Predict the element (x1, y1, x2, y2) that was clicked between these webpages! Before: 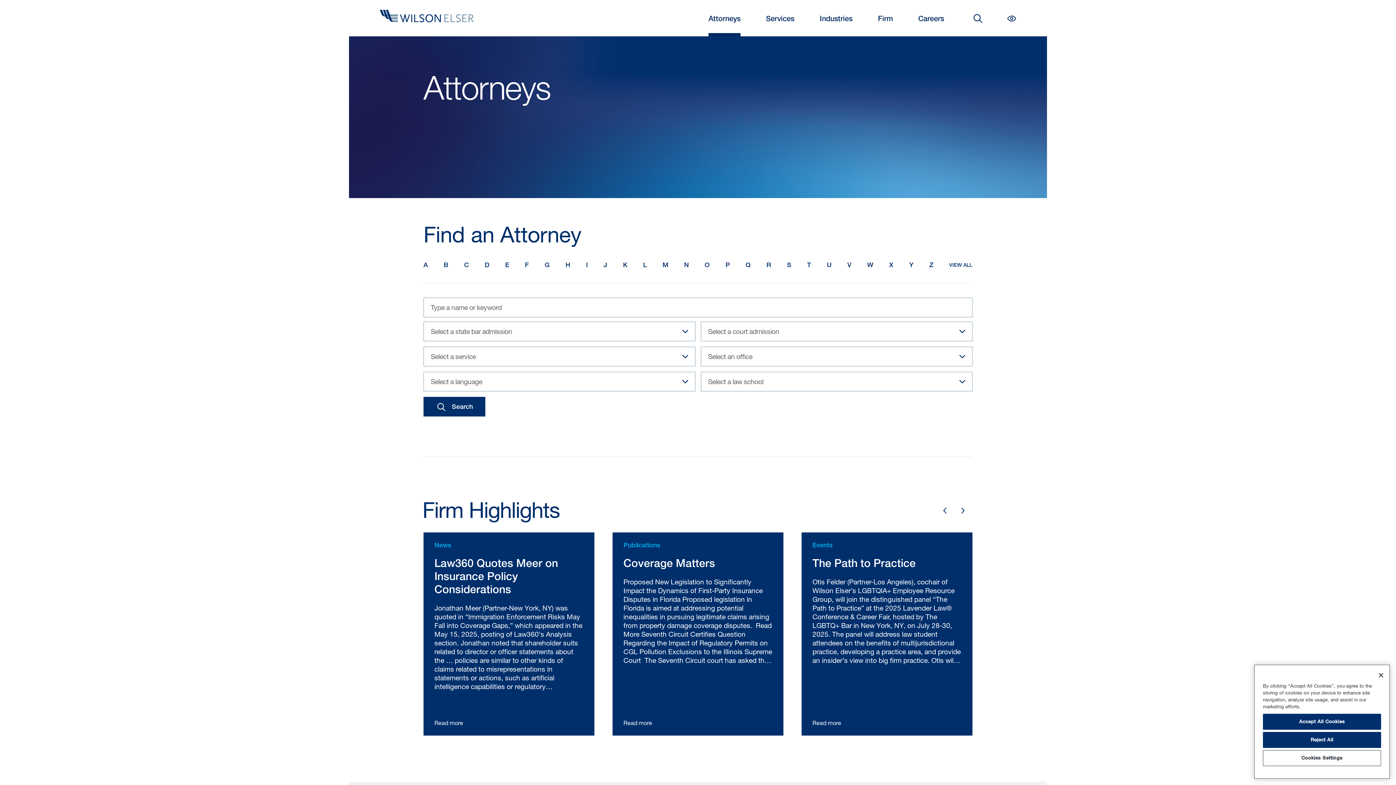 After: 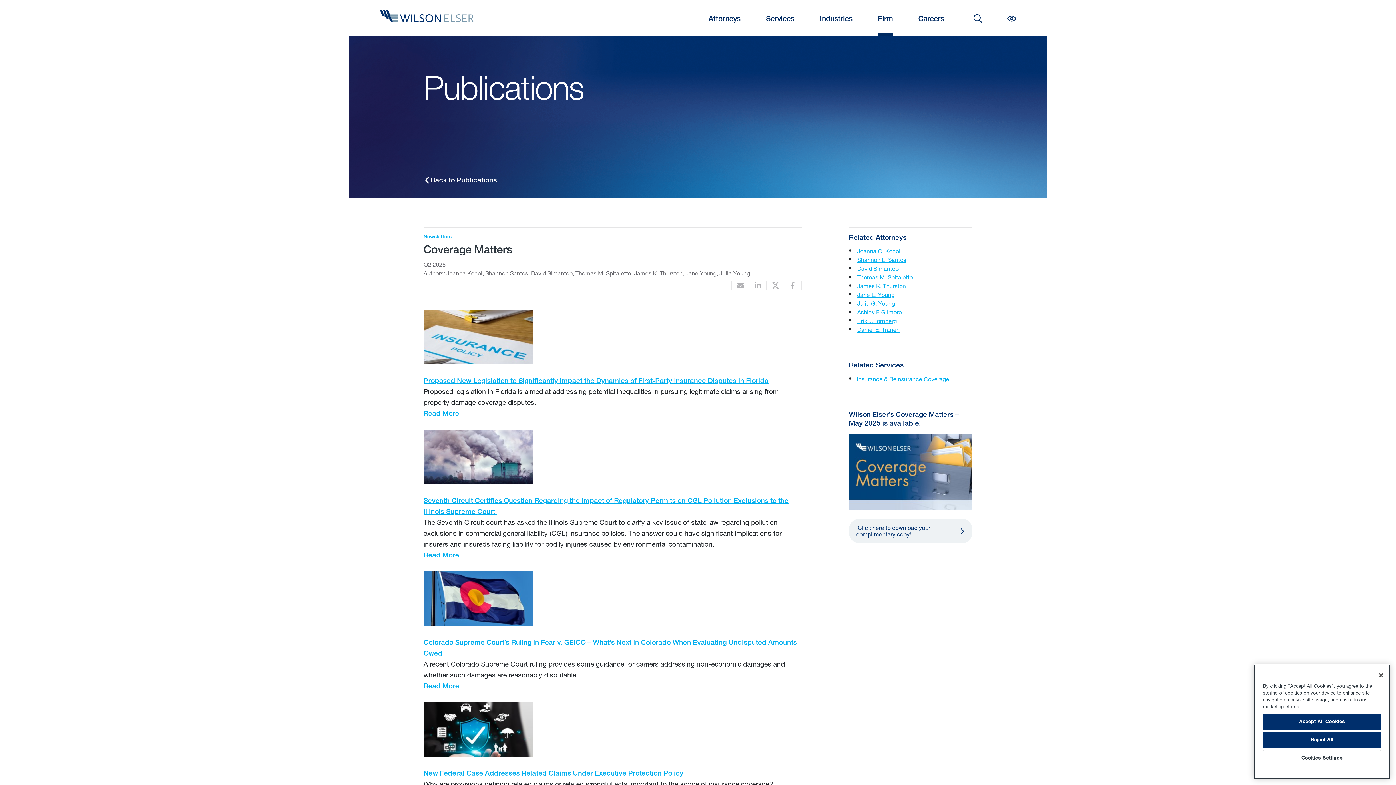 Action: bbox: (612, 532, 783, 736) label: Publications
Coverage Matters
Proposed New Legislation to Significantly Impact the Dynamics of First-Party Insurance Disputes in Florida Proposed legislation in Florida is aimed at addressing potential inequalities in pursuing legitimate claims arising from property damage coverage disputes.  Read More Seventh Circuit Certifies Question Regarding the Impact of Regulatory Permits on CGL Pollution Exclusions to the Illinois Supreme Court  The Seventh Circuit court has asked the Illinois Supreme Court to clarify a key issue of state law regarding pollution exclusions in commercial general liability (CGL) insurance policies. The answer could have significant implications for insurers and insureds facing liability for bodily injuries caused by environmental contamination.  Read More Colorado Supreme Court’s Ruling in Fear v. GEICO – What’s Next in Colorado When Evaluating Undisputed Amounts Owed A recent Colorado Supreme Court ruling provides some guidance for carriers addressing non-economic damages and whether such damages are reasonably disputable. Read More New Federal Case Addresses Related Claims Under Executive Protection Policy Why are provisions defining related claims or related wrongful acts important to the scope of insurance coverage? Read More Where There’s Fire, There’s Smoke … and Smoke Damage Disputes Smoke damage claims arising from the LA wildfires are resulting in coverage disputes. Read More
Read more